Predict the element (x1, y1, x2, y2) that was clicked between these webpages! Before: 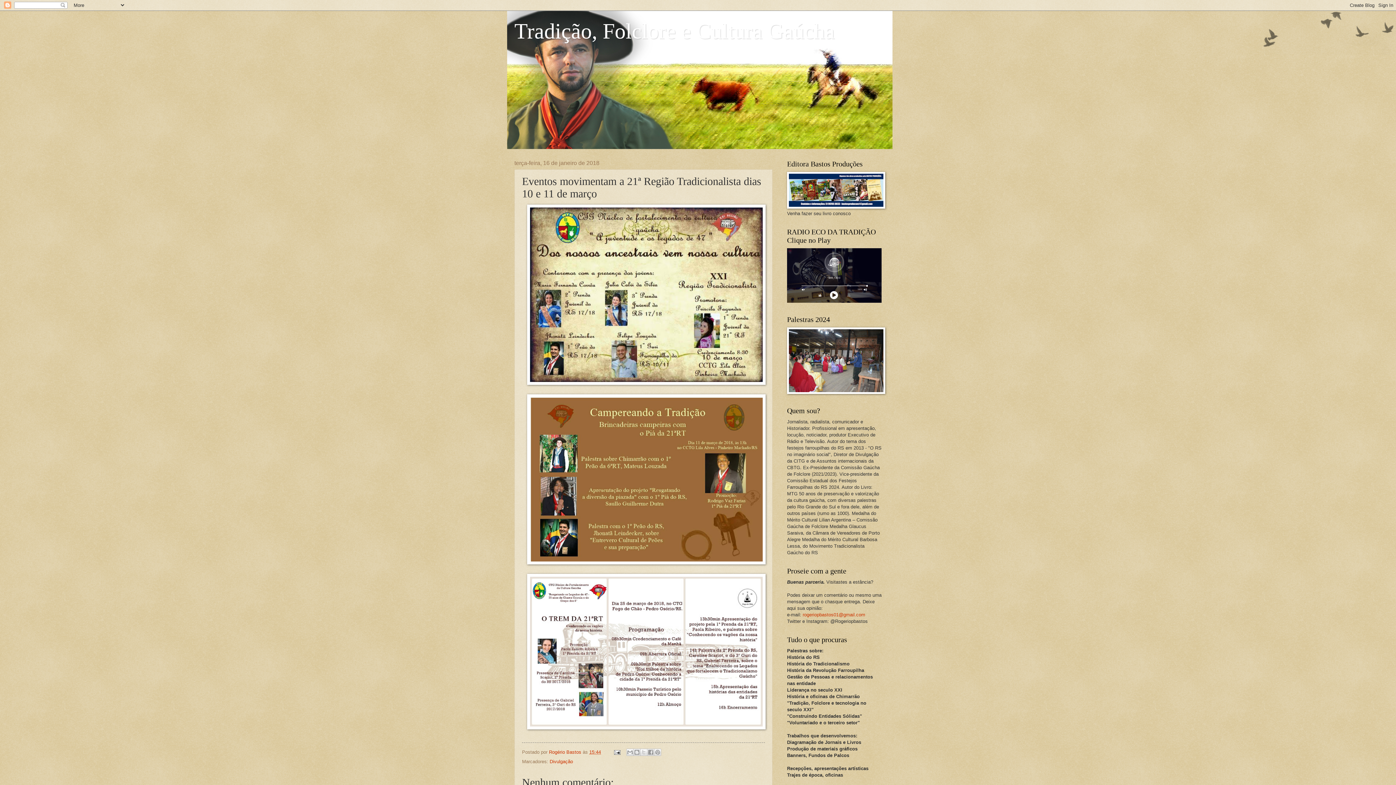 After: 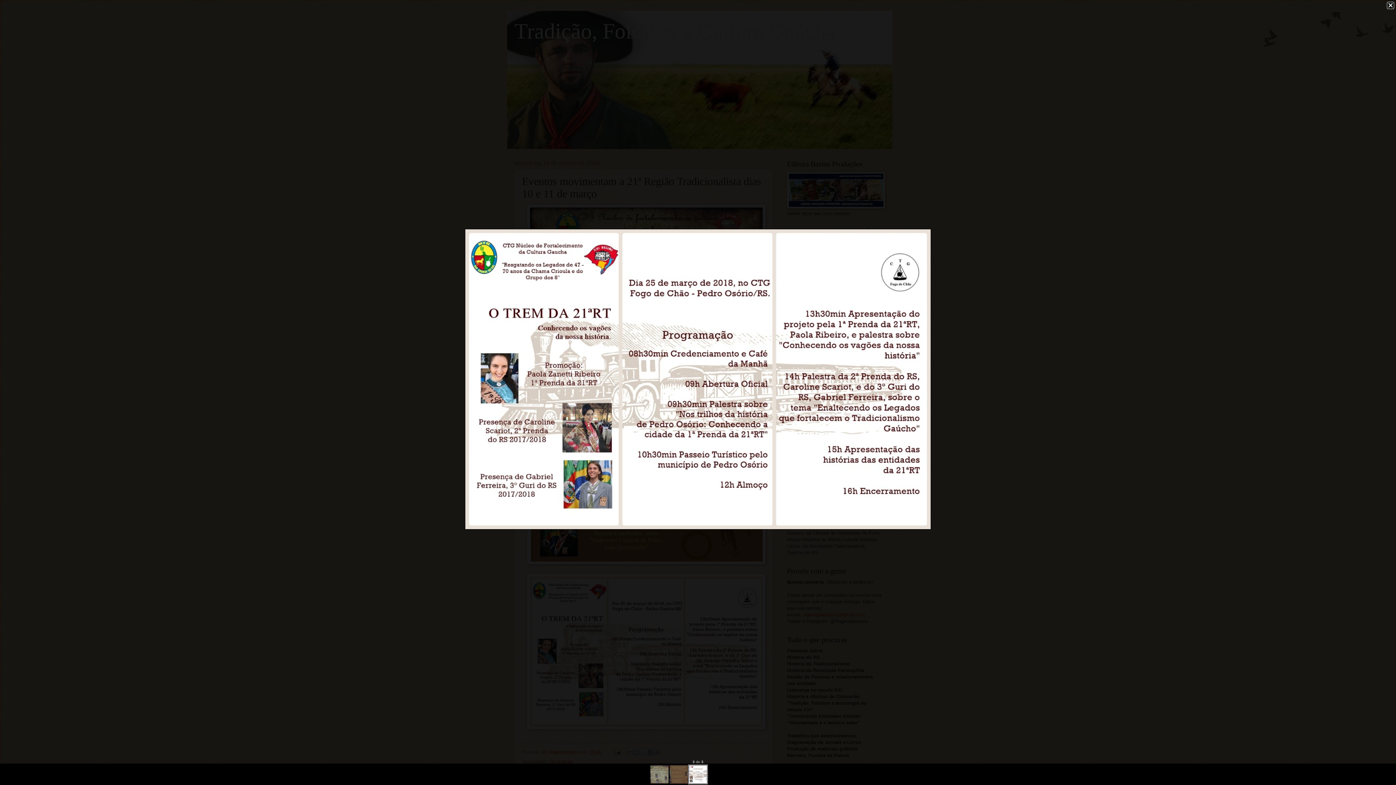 Action: bbox: (527, 725, 765, 730)